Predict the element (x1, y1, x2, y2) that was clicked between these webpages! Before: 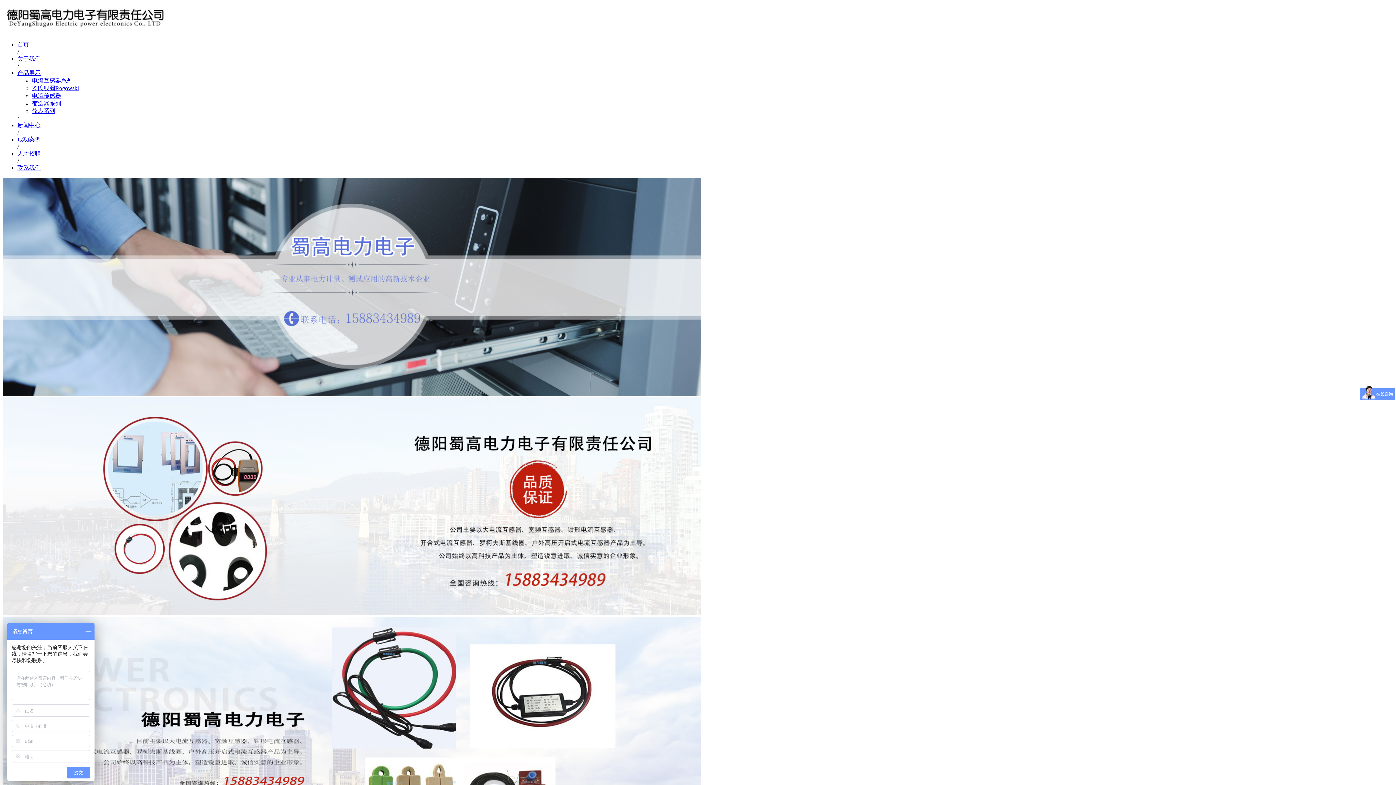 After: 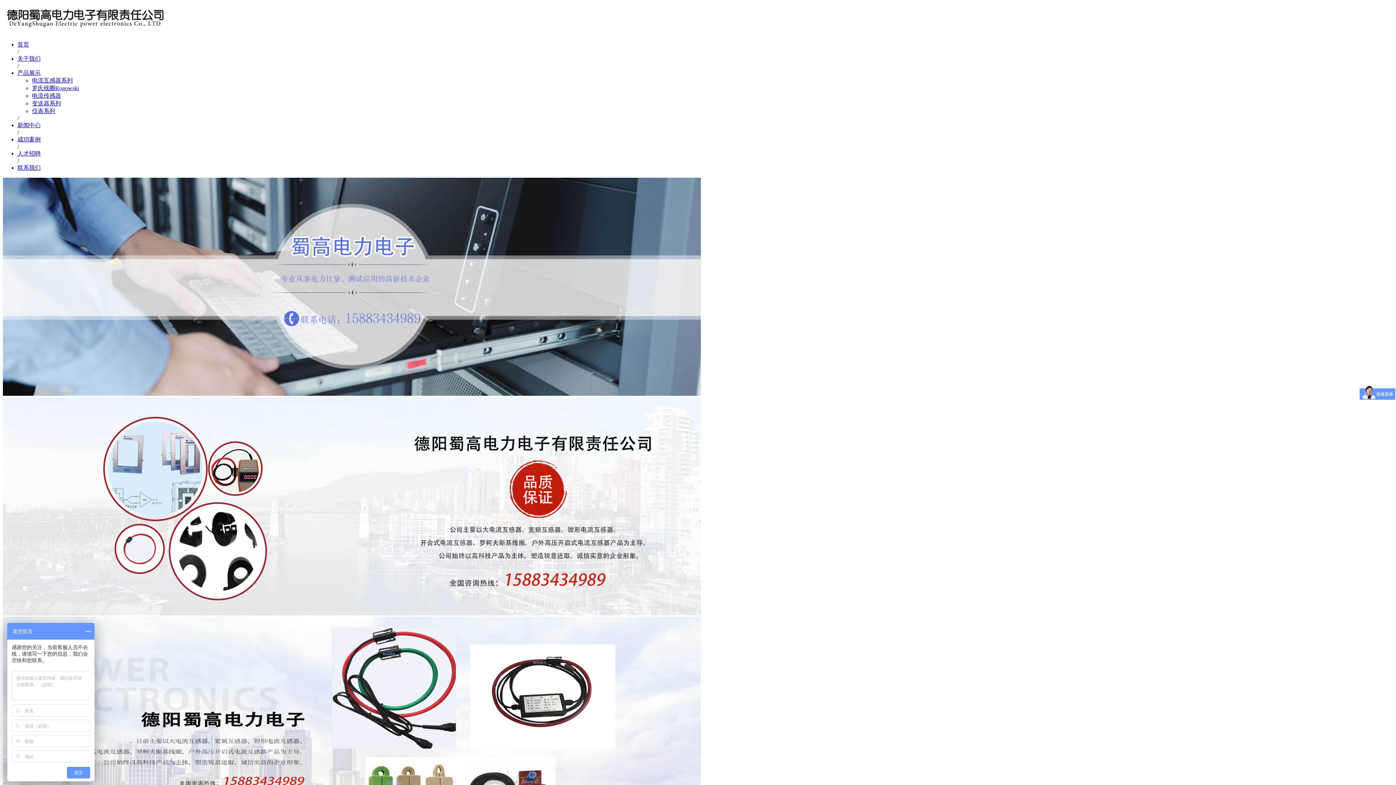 Action: label: 电流传感器 bbox: (32, 92, 61, 98)